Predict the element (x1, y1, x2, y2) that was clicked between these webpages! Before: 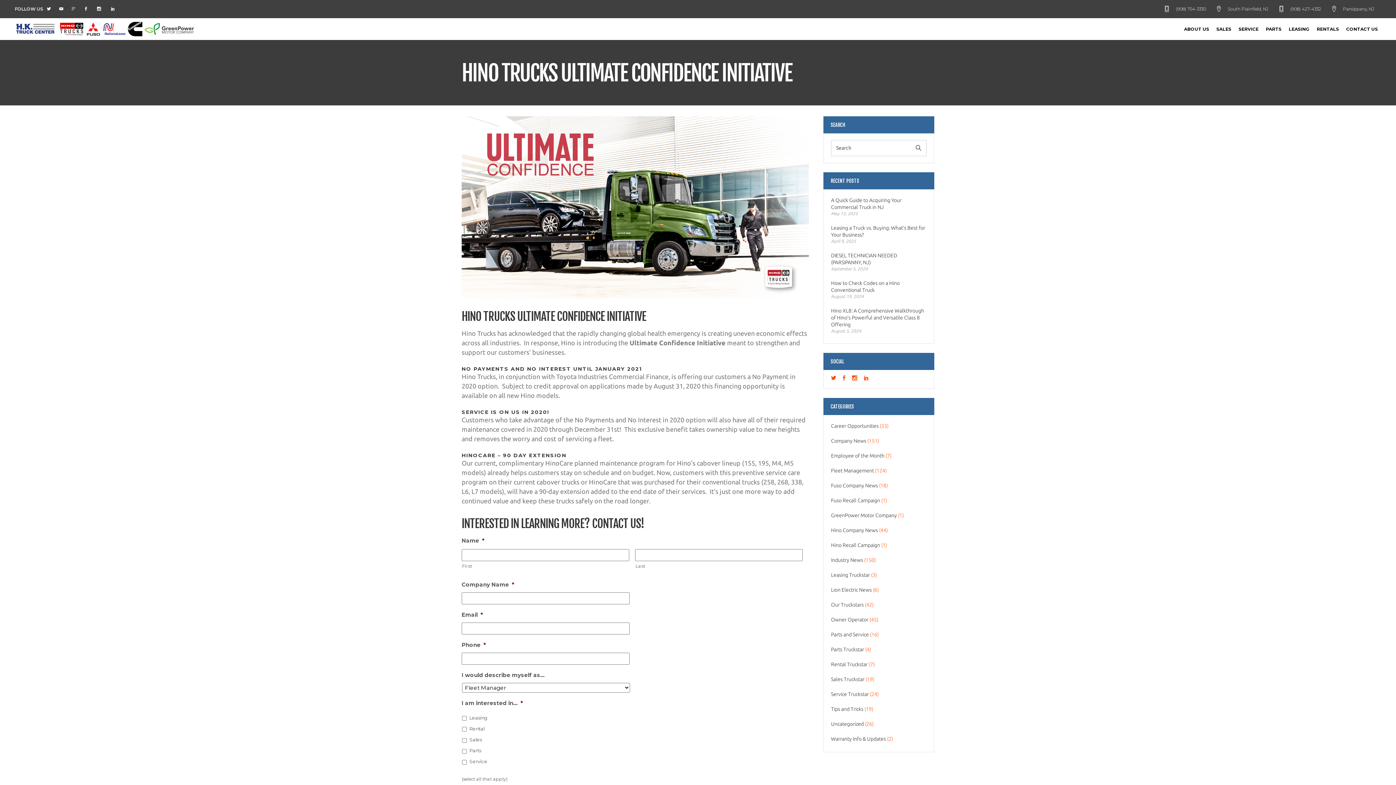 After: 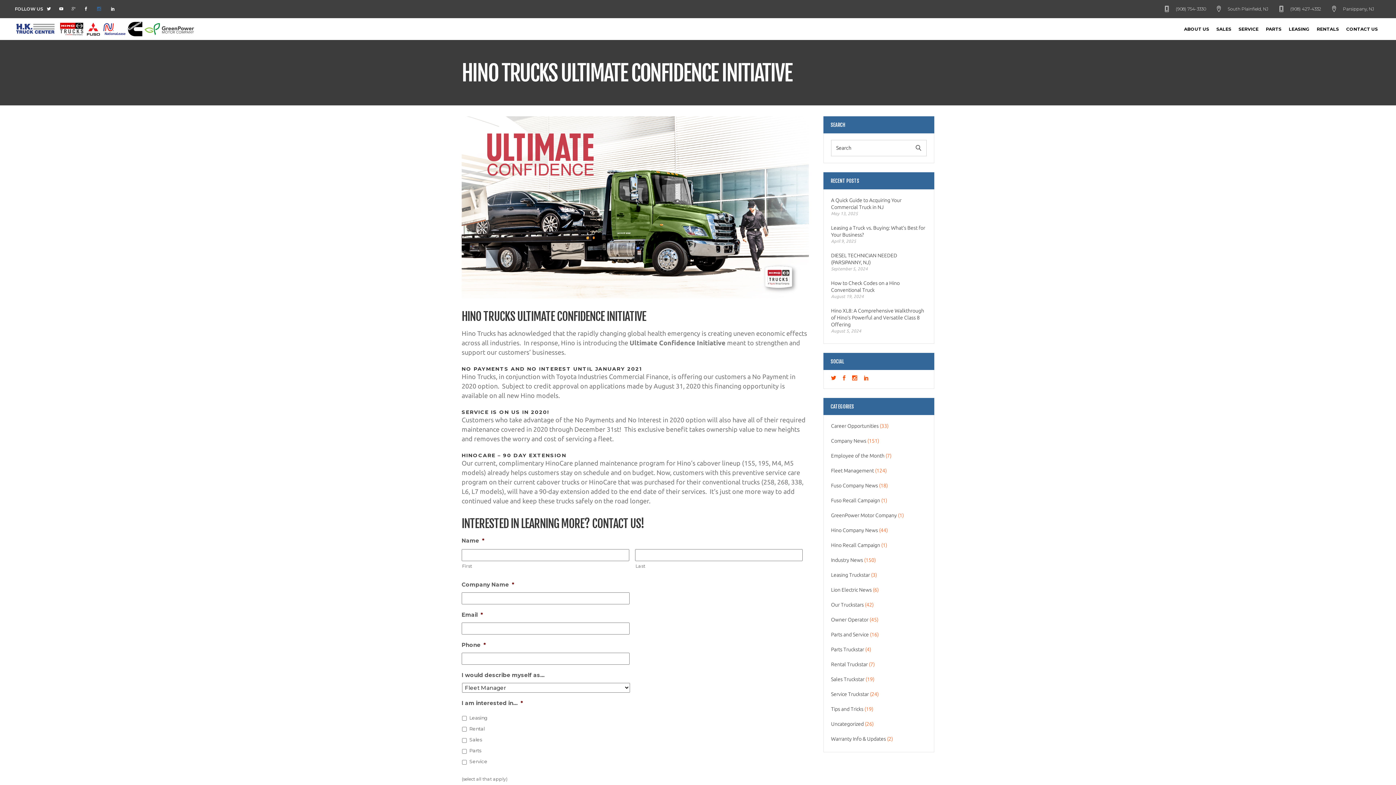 Action: bbox: (97, 6, 101, 11)